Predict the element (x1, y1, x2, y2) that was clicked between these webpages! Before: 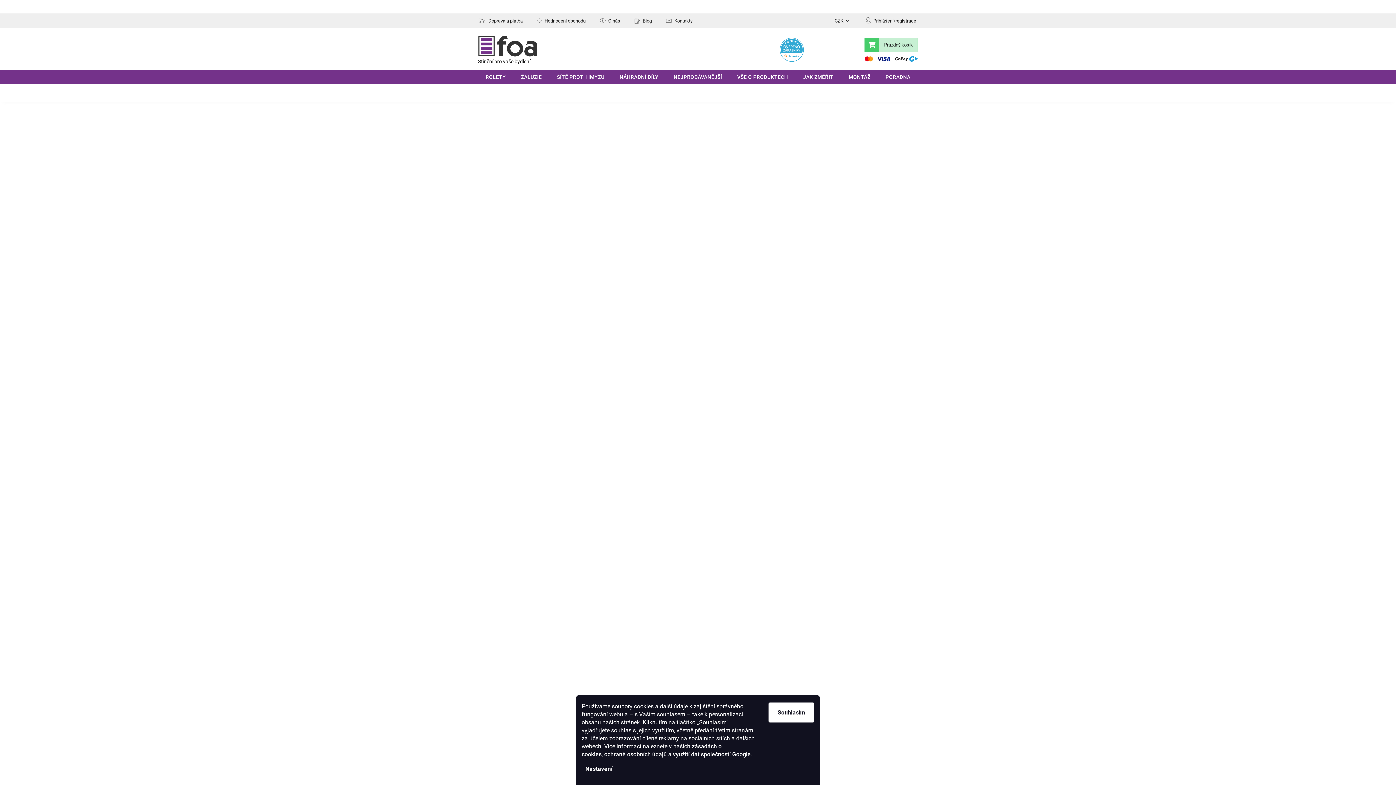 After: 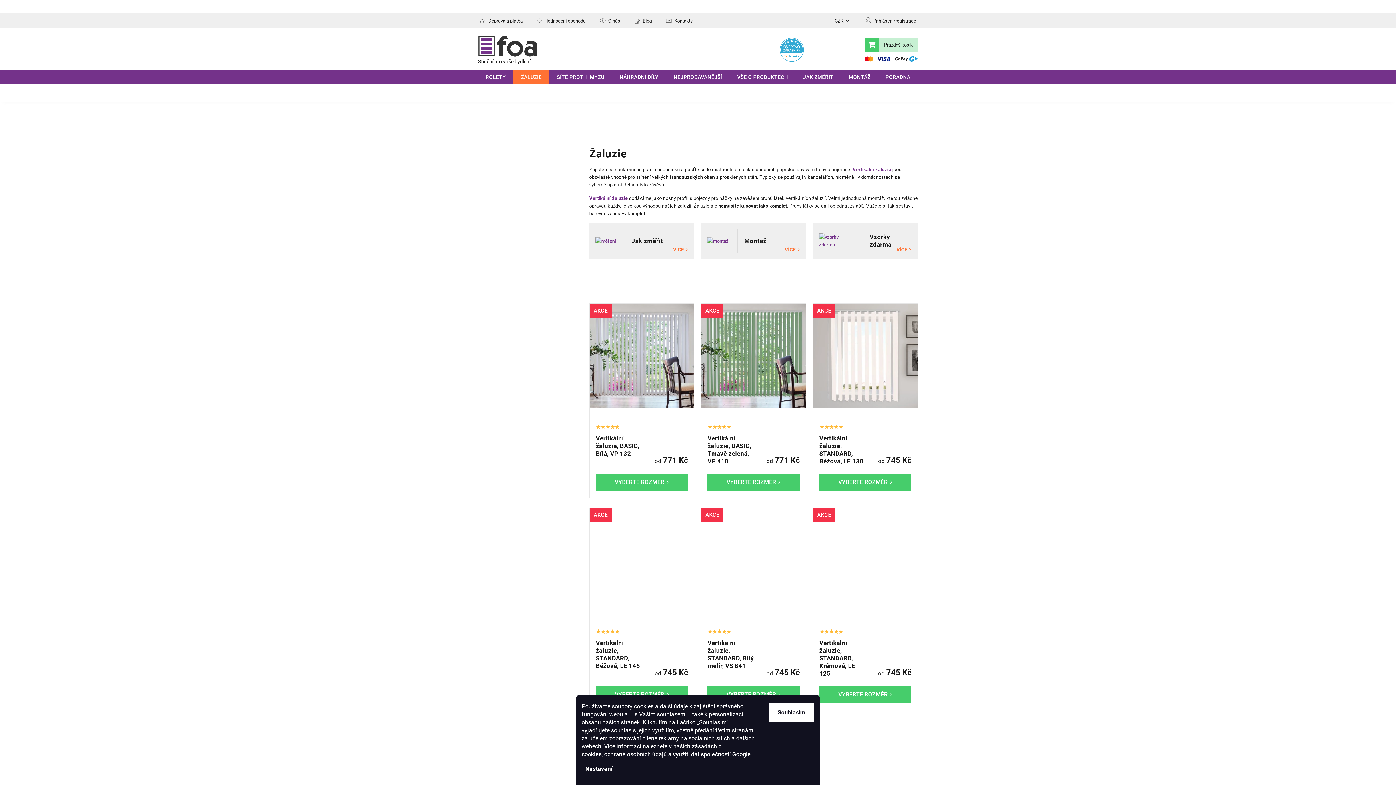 Action: label: ŽALUZIE bbox: (513, 70, 549, 84)